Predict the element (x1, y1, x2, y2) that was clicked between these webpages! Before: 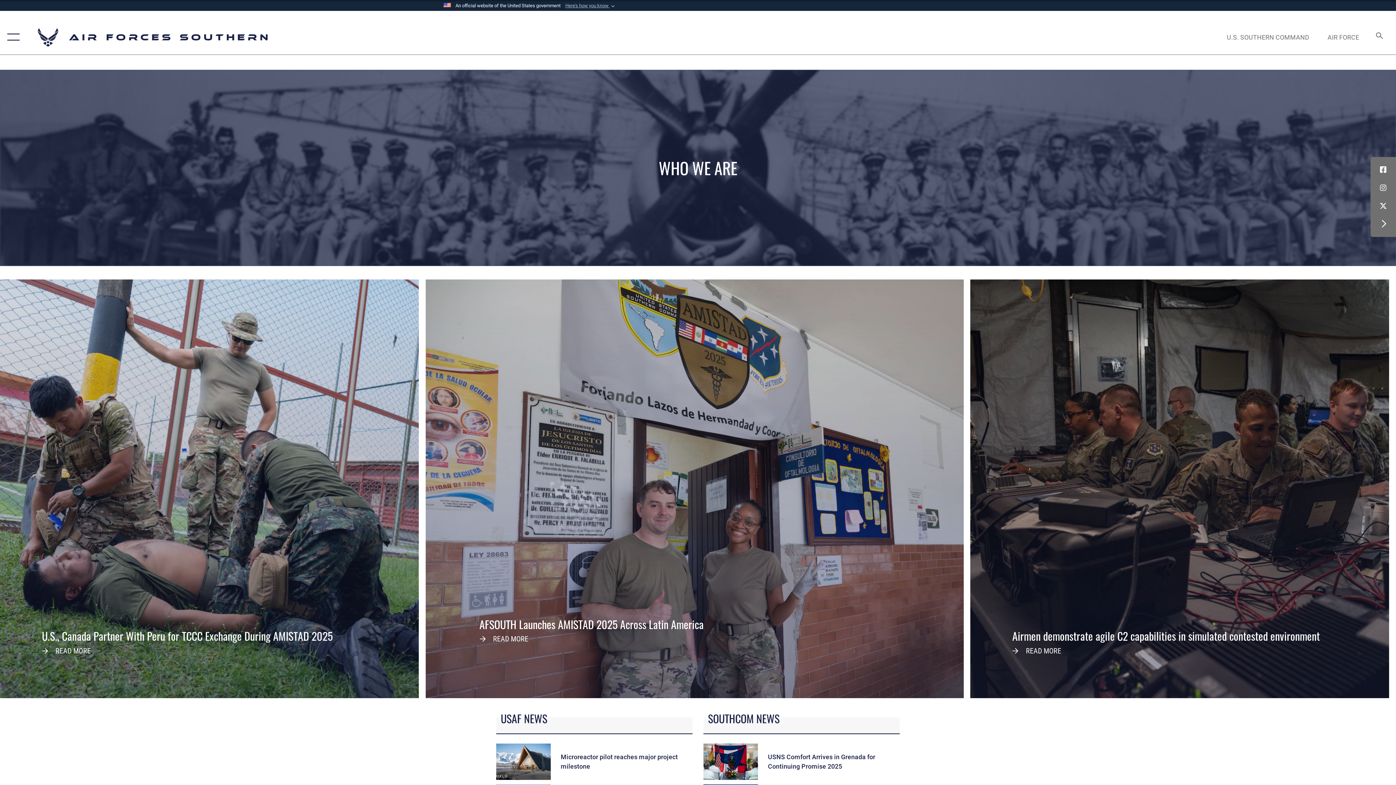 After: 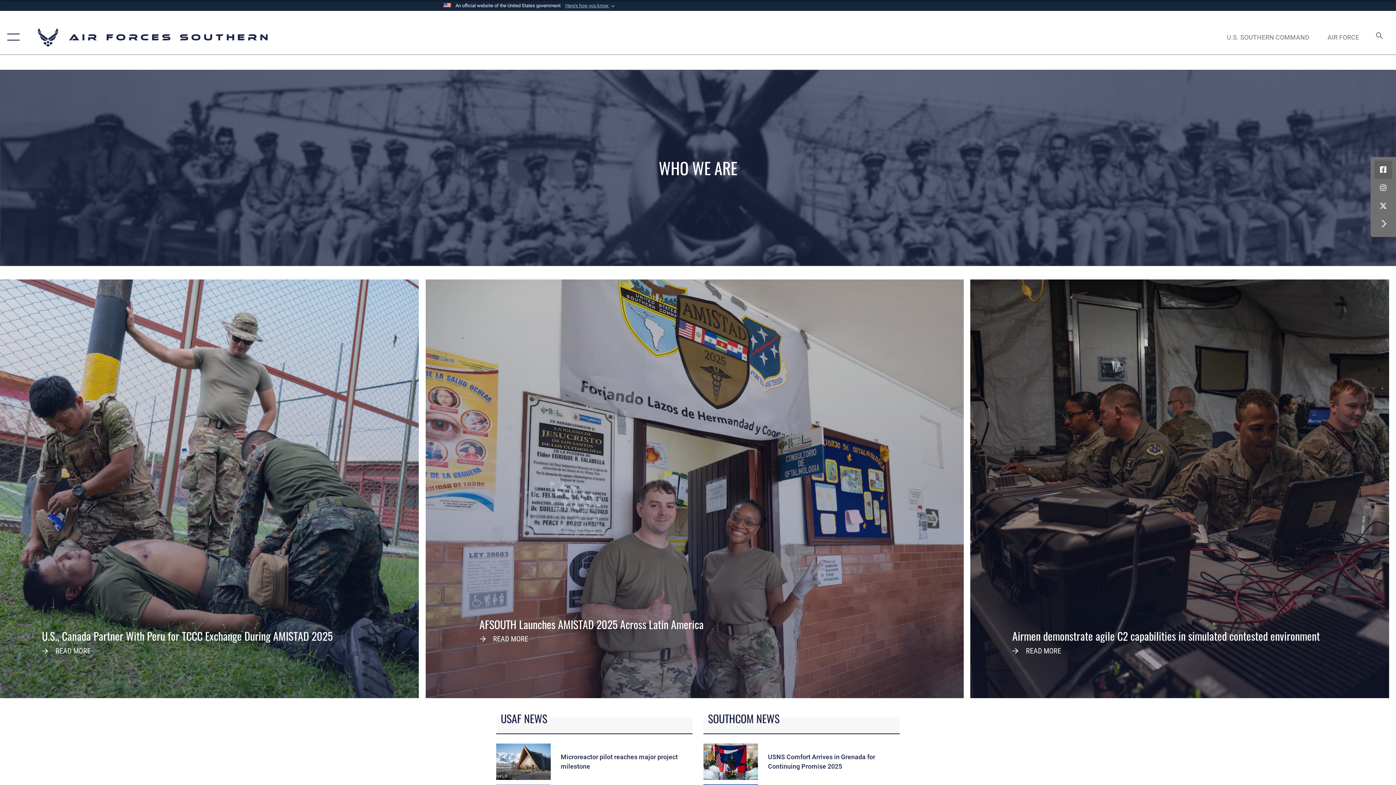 Action: label: Facebook icon opens in a new window bbox: (1374, 160, 1392, 178)